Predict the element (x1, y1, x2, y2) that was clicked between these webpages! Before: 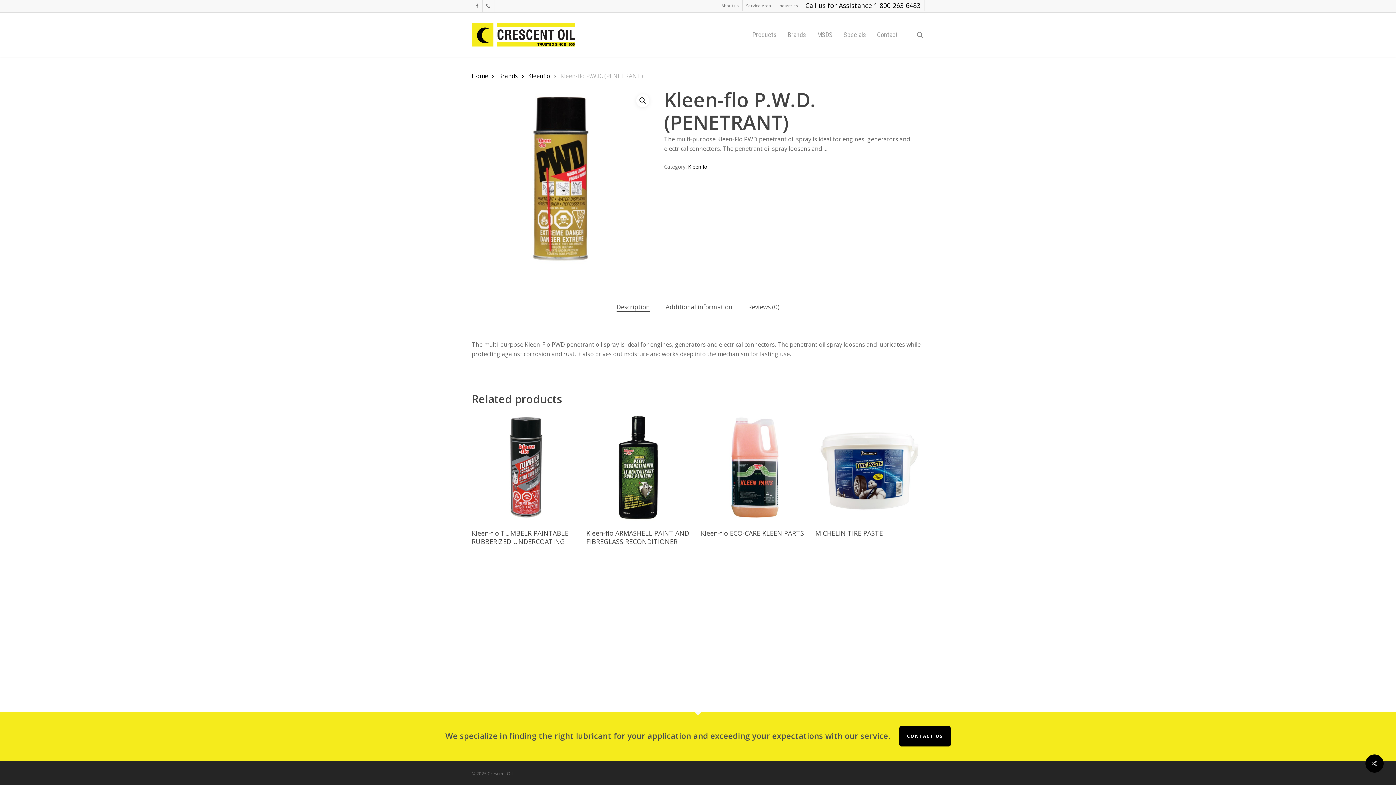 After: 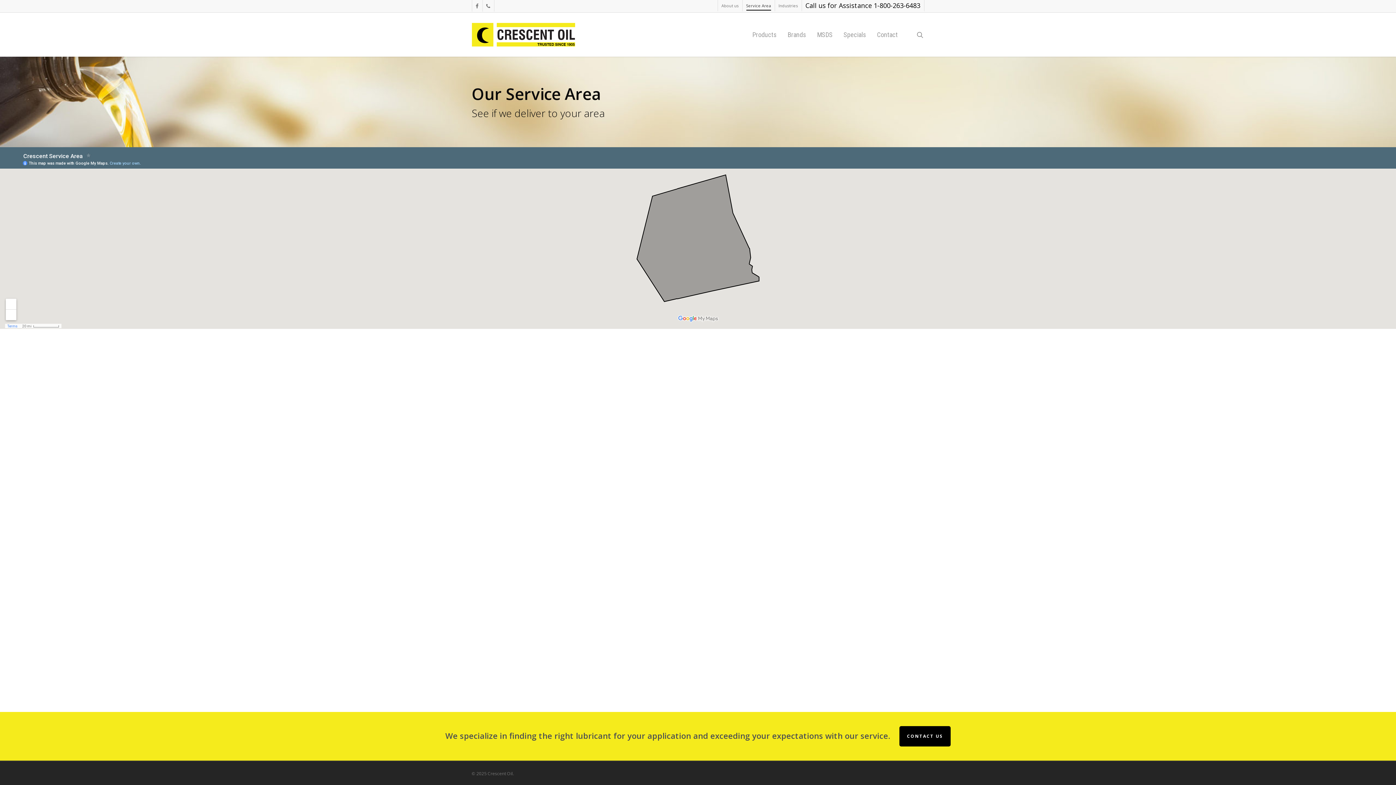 Action: bbox: (742, 0, 774, 11) label: Service Area